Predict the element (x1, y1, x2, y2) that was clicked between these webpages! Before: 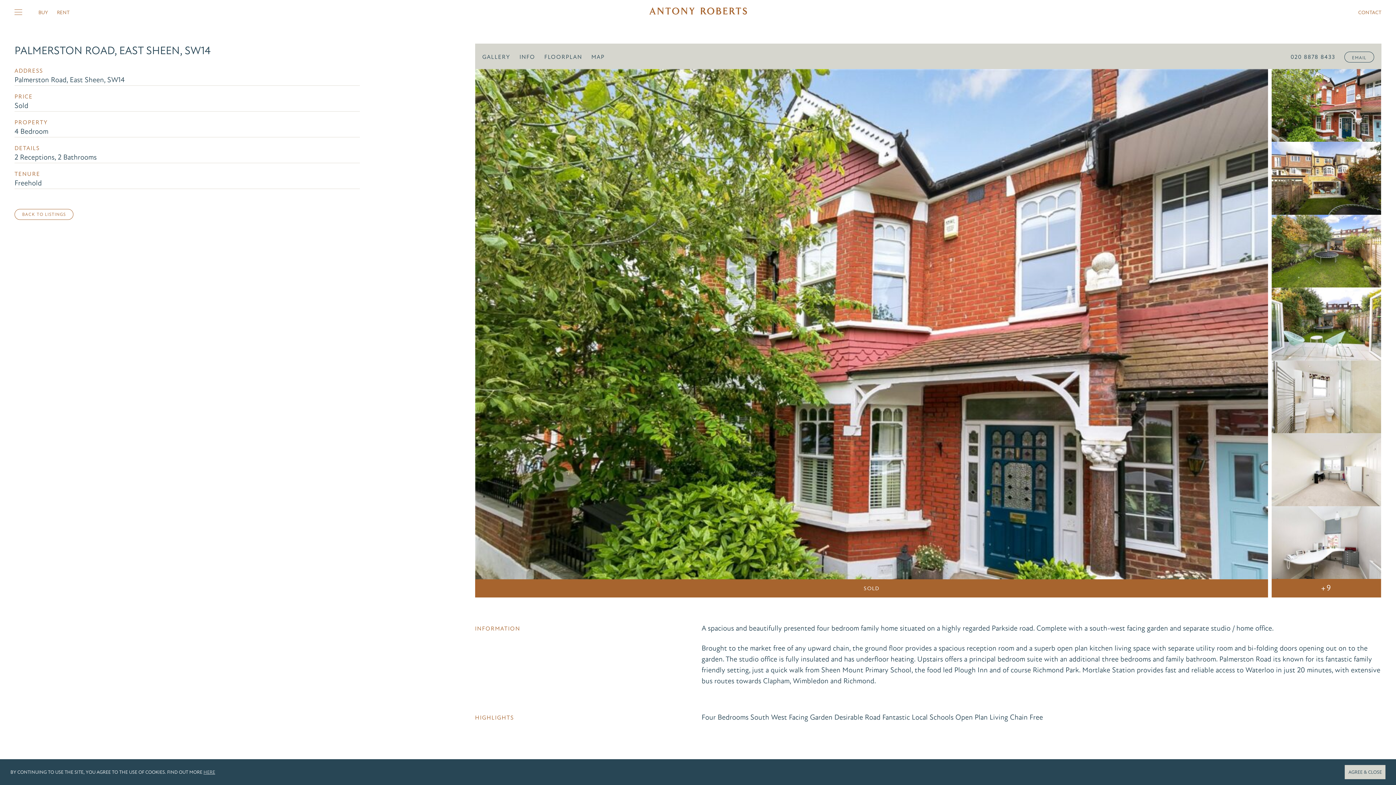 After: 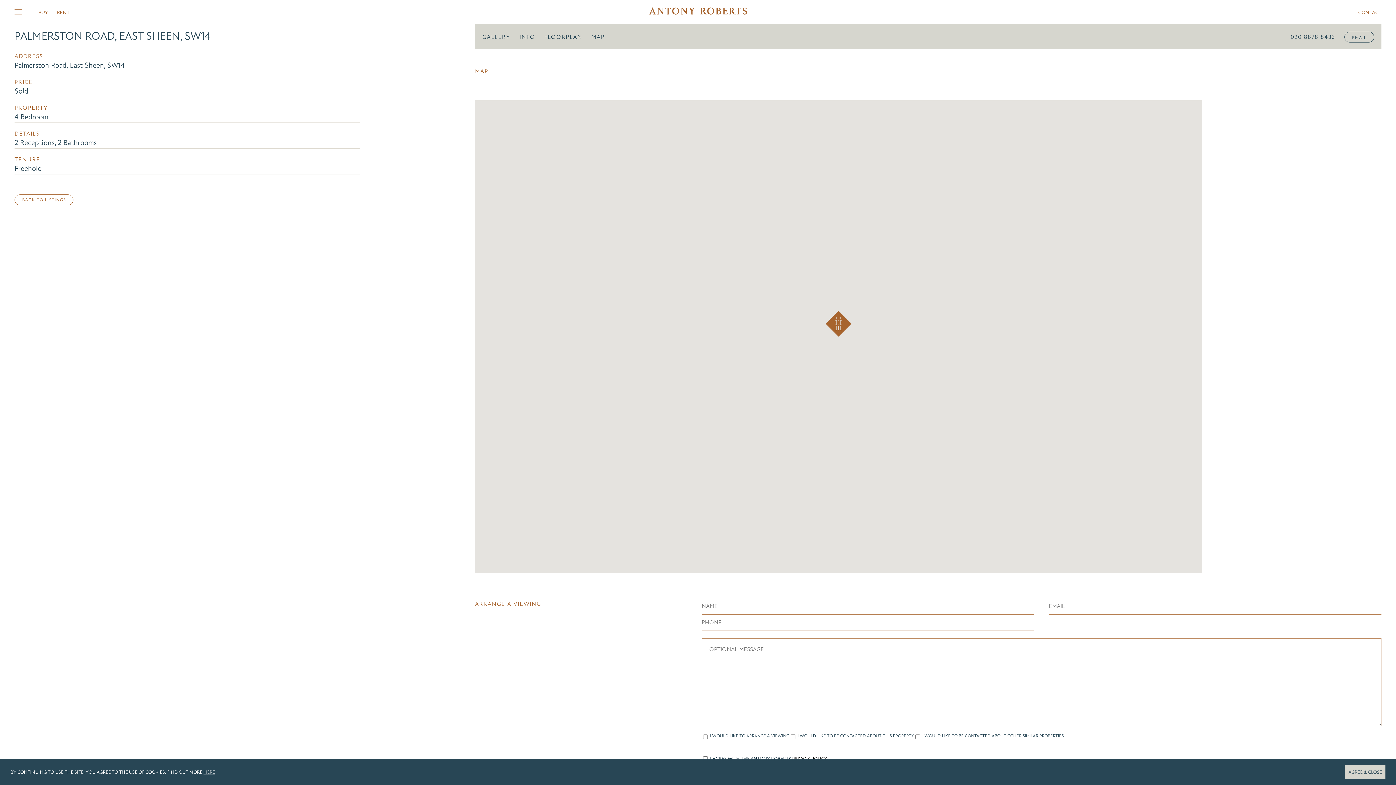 Action: bbox: (591, 51, 604, 62) label: MAP